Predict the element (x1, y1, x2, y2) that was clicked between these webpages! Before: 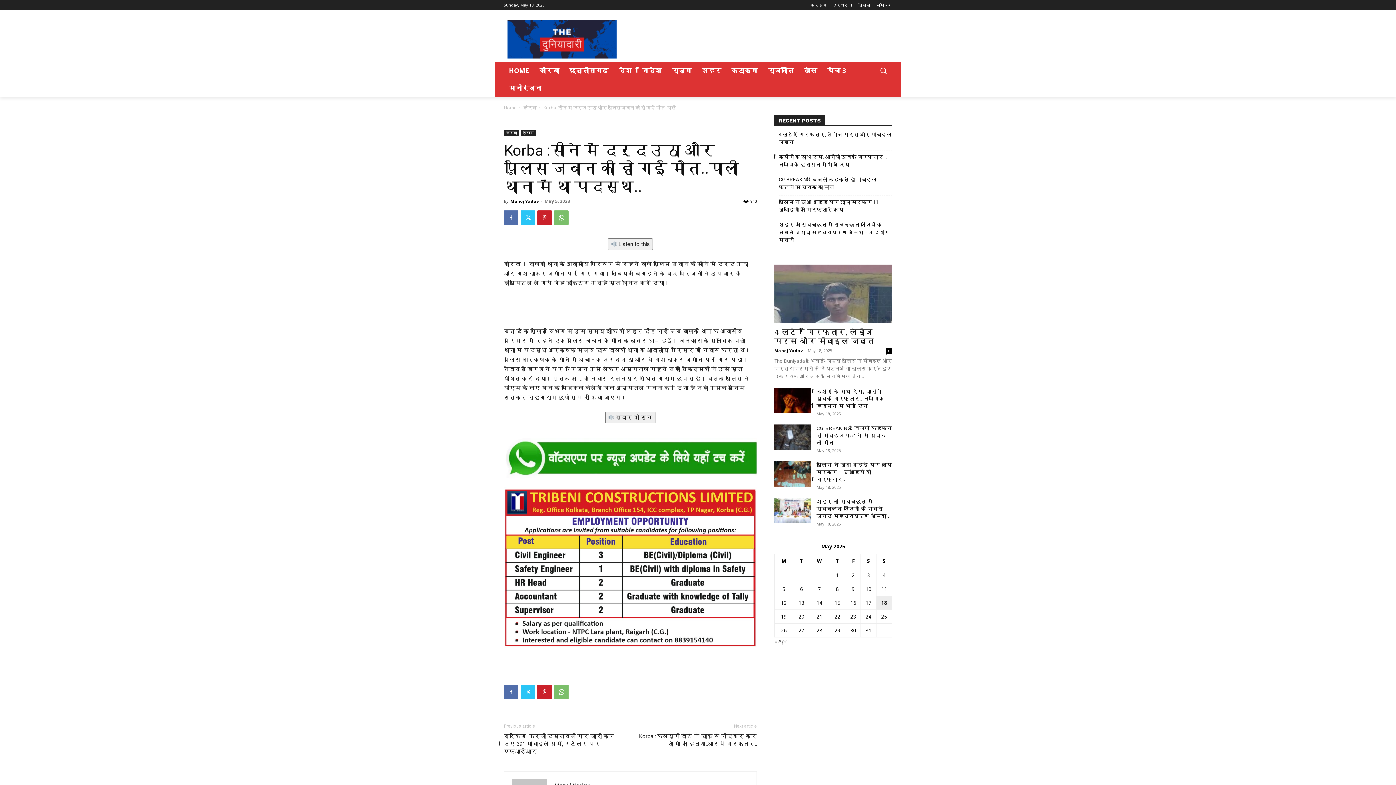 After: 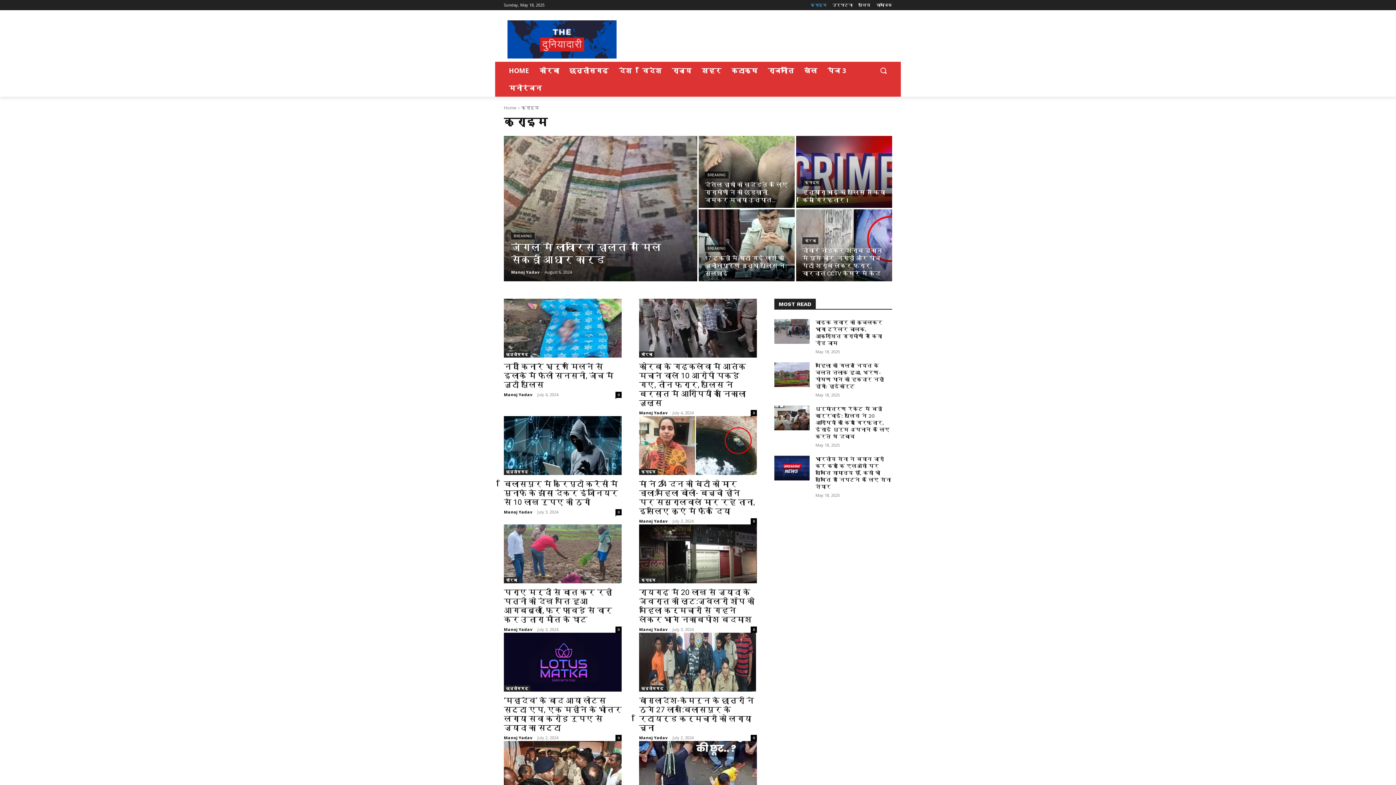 Action: label: क्राइम bbox: (810, 0, 826, 10)